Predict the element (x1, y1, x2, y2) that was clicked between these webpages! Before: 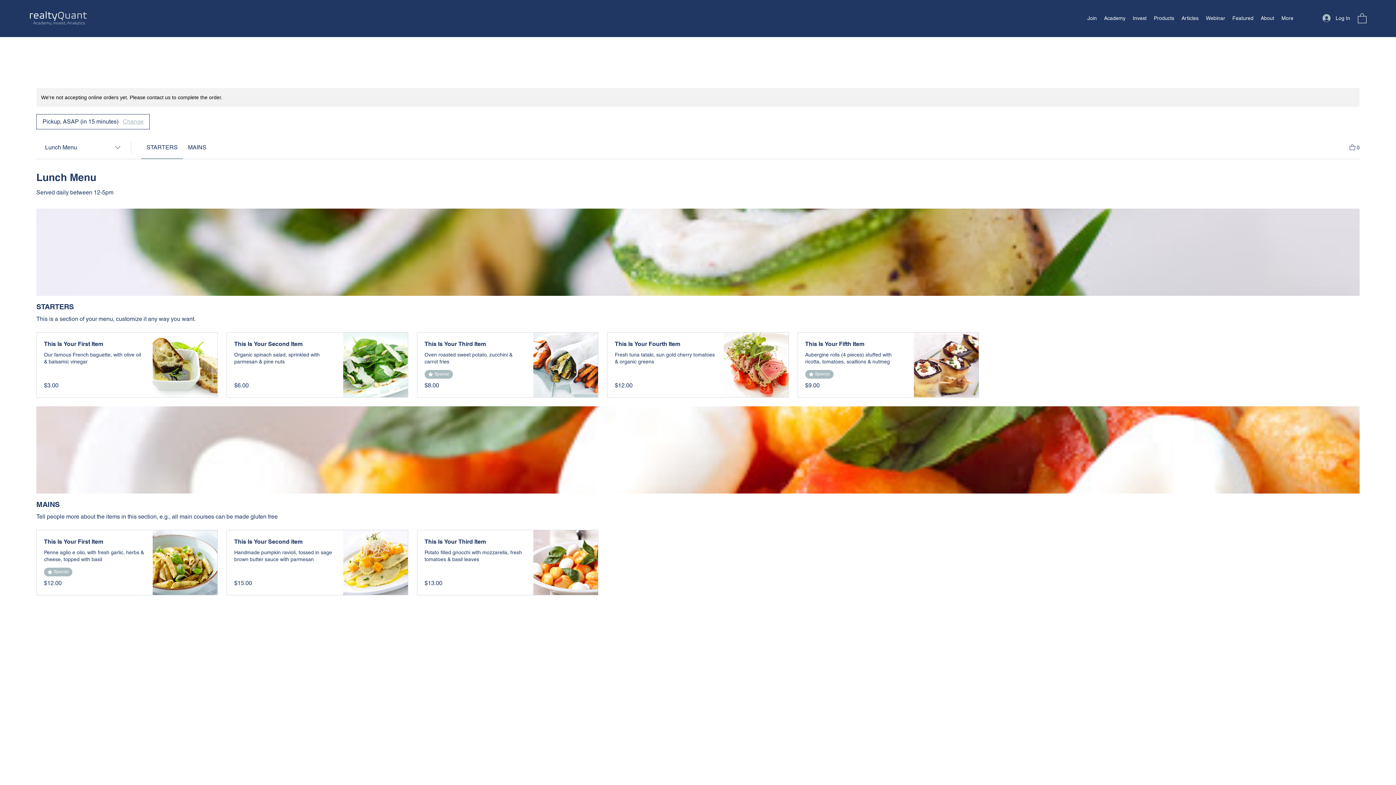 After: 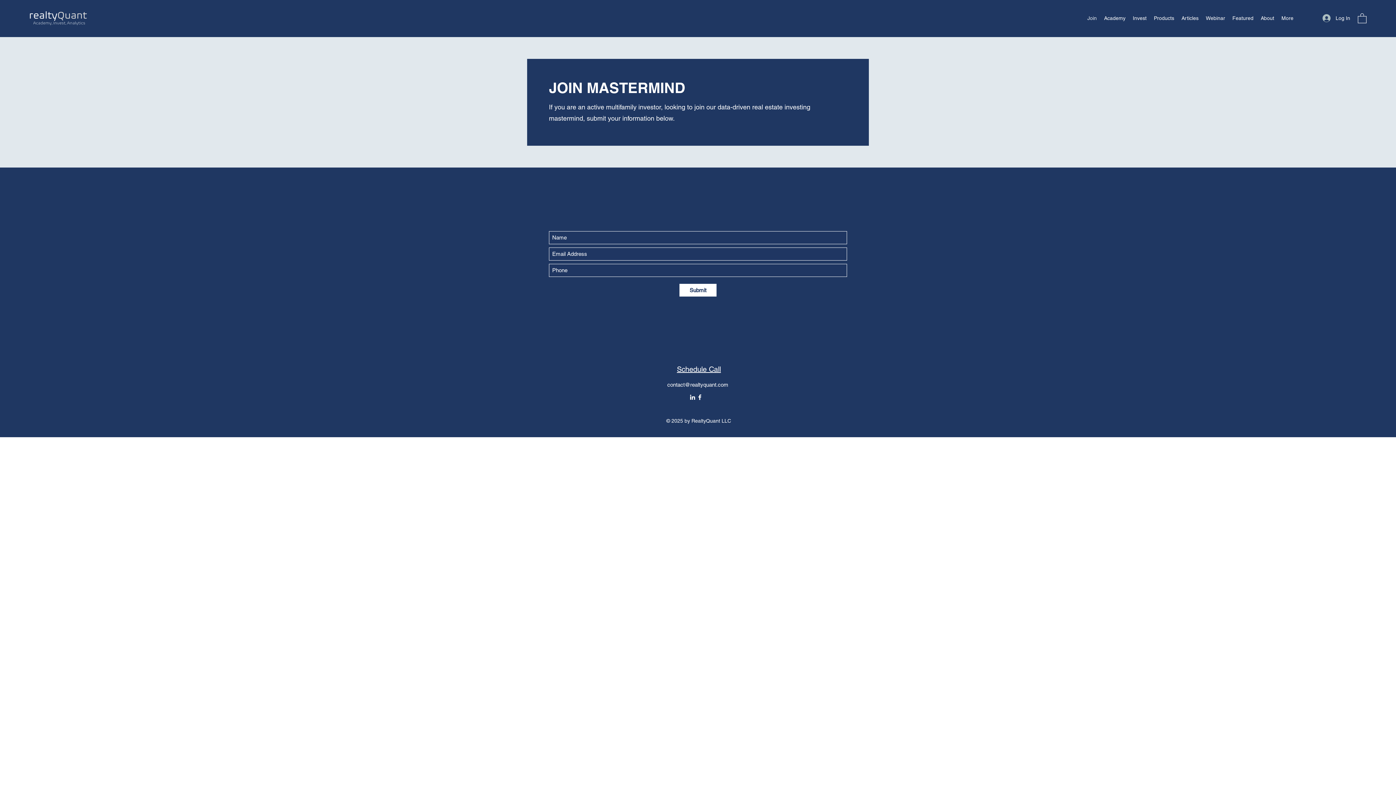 Action: label: Join bbox: (1084, 12, 1100, 23)